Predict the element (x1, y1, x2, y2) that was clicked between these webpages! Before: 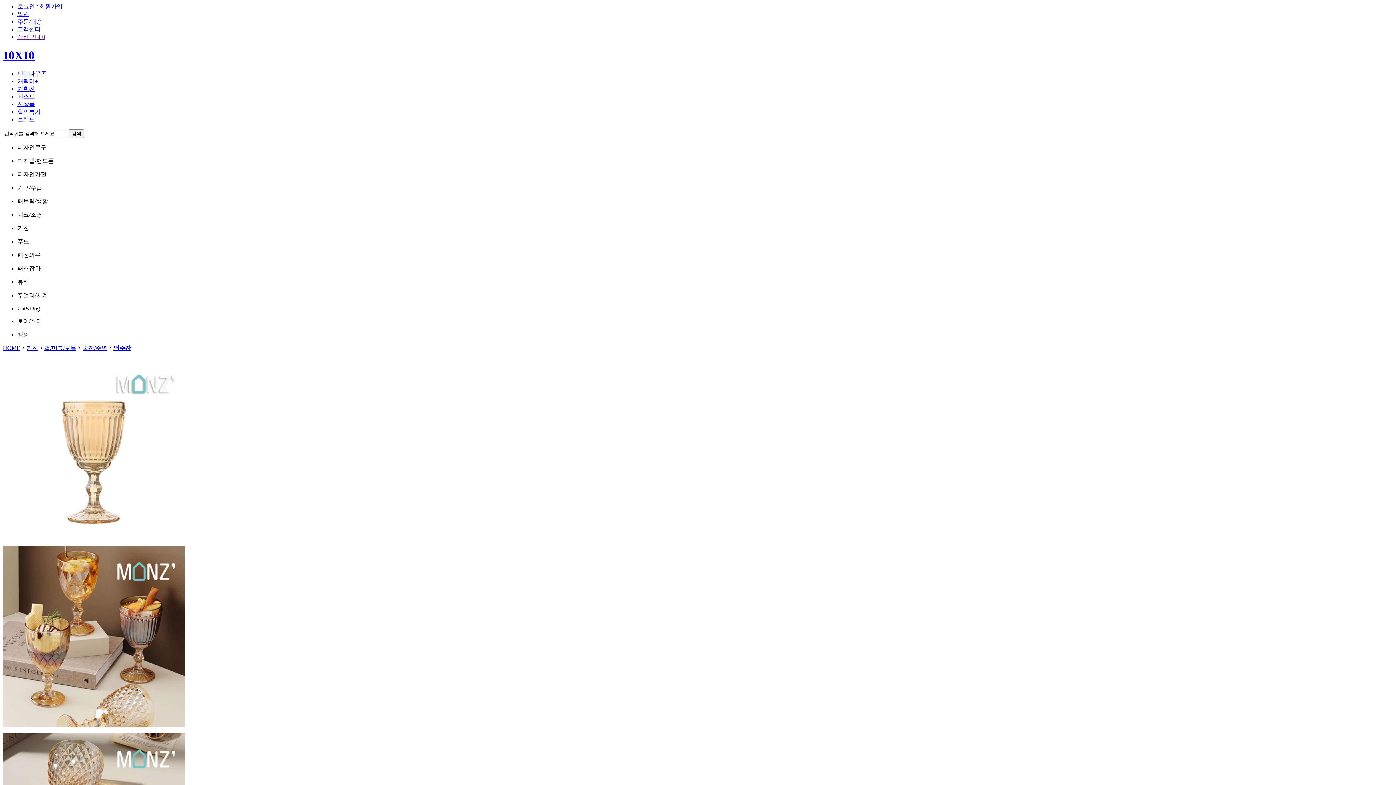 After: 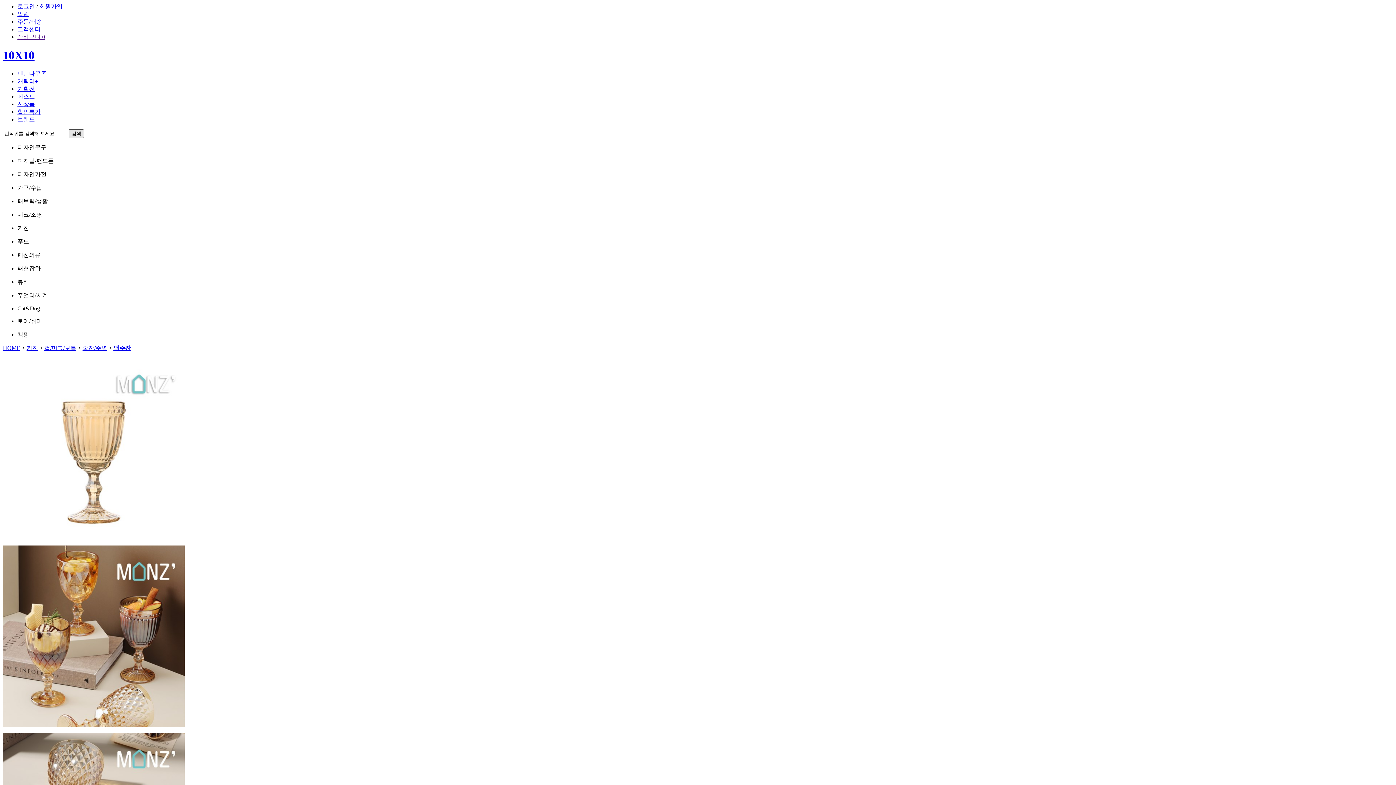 Action: bbox: (68, 129, 84, 138) label: 검색